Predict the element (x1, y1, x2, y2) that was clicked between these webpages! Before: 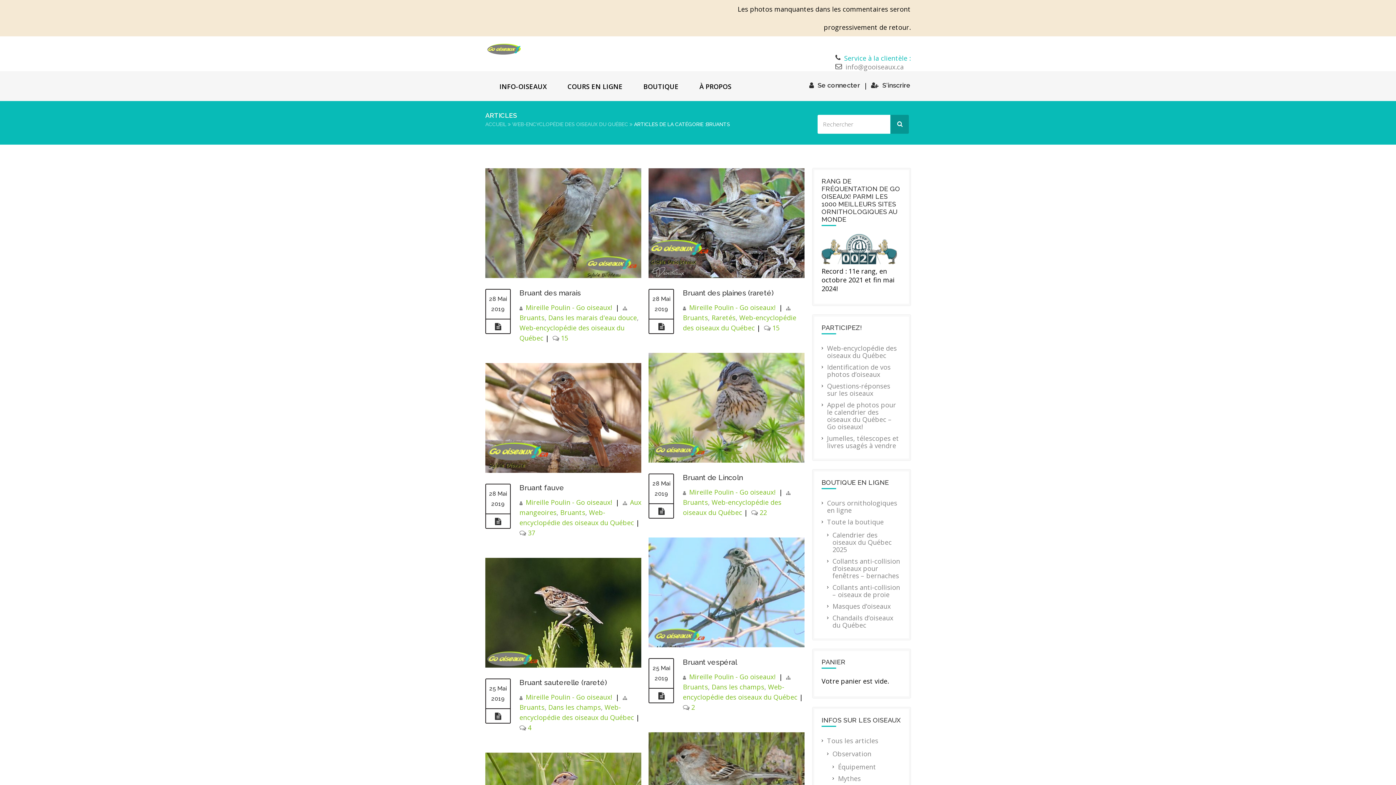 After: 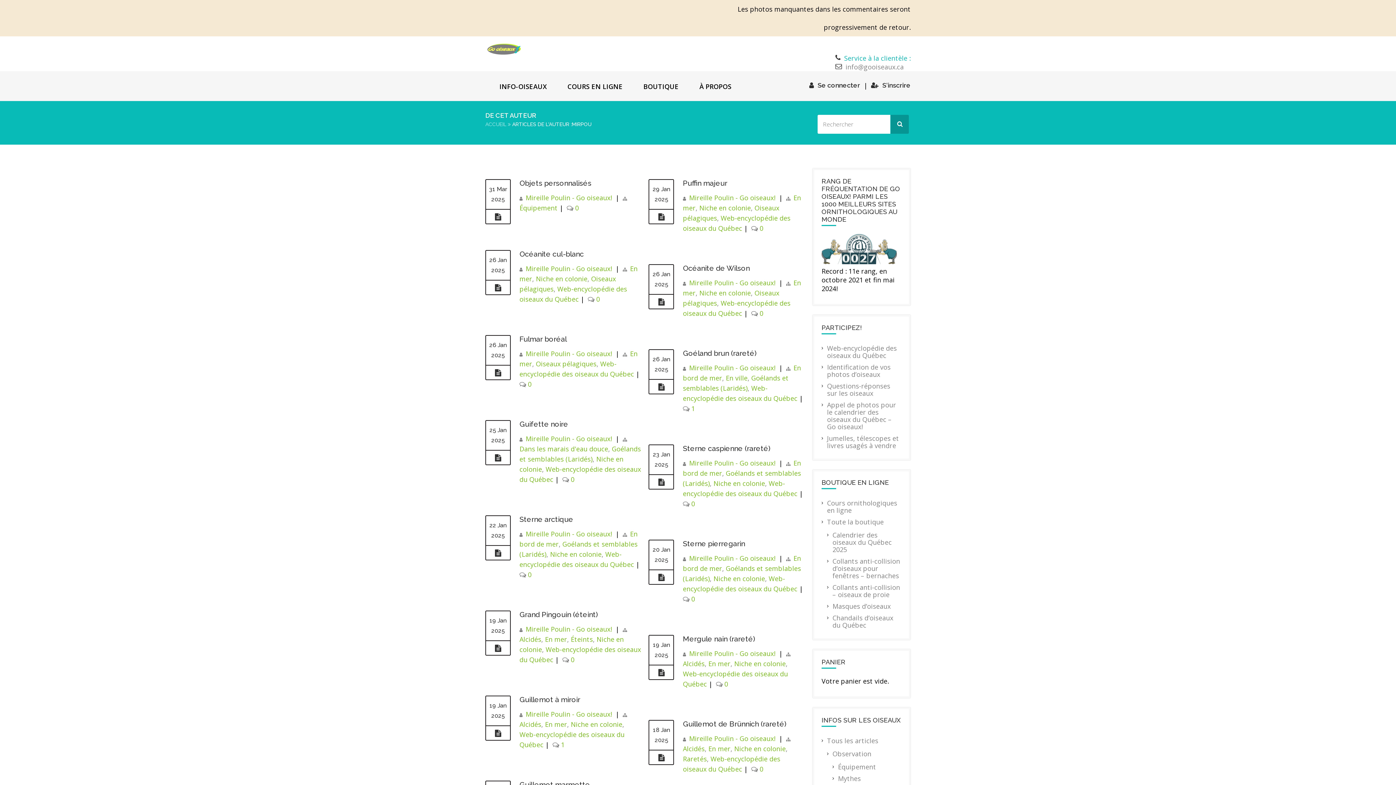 Action: label: Mireille Poulin - Go oiseaux! bbox: (689, 303, 775, 312)